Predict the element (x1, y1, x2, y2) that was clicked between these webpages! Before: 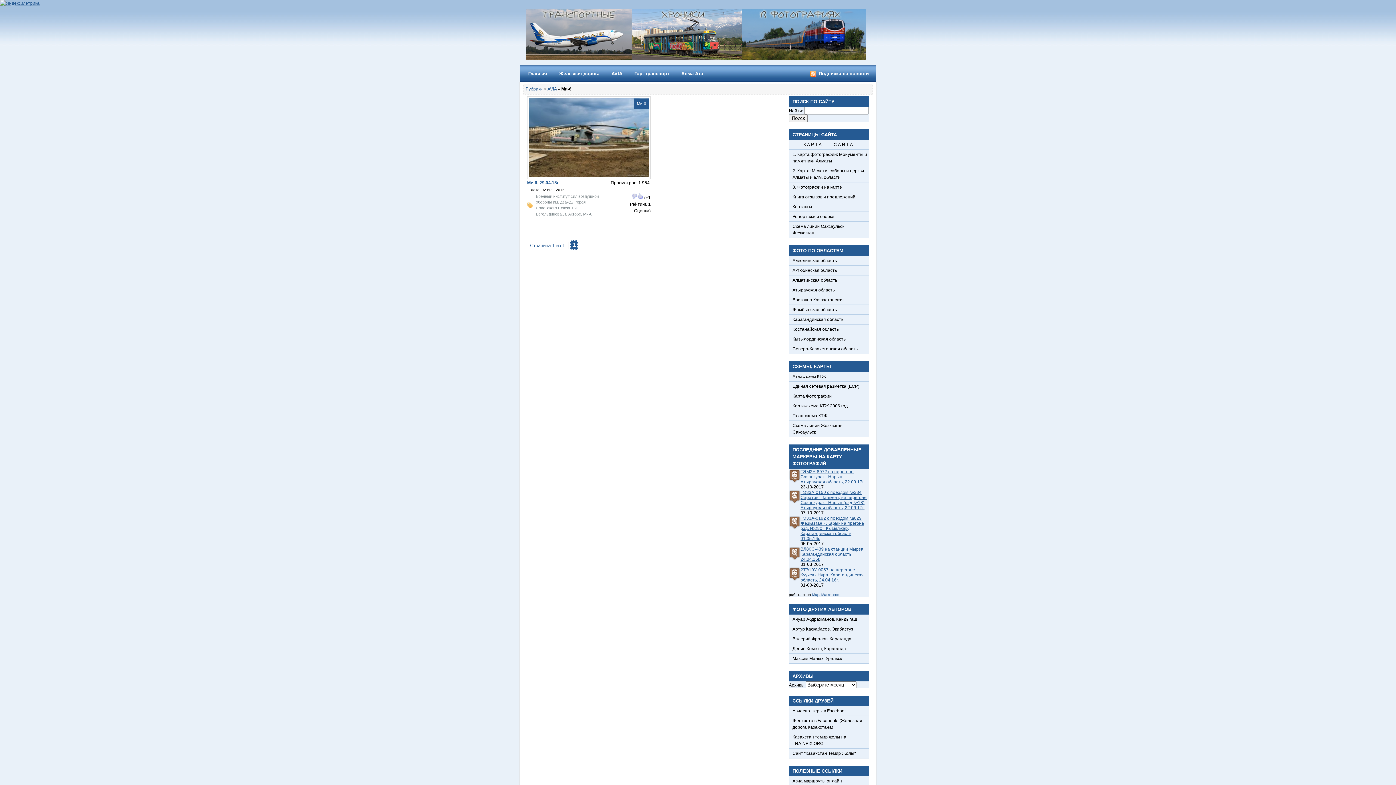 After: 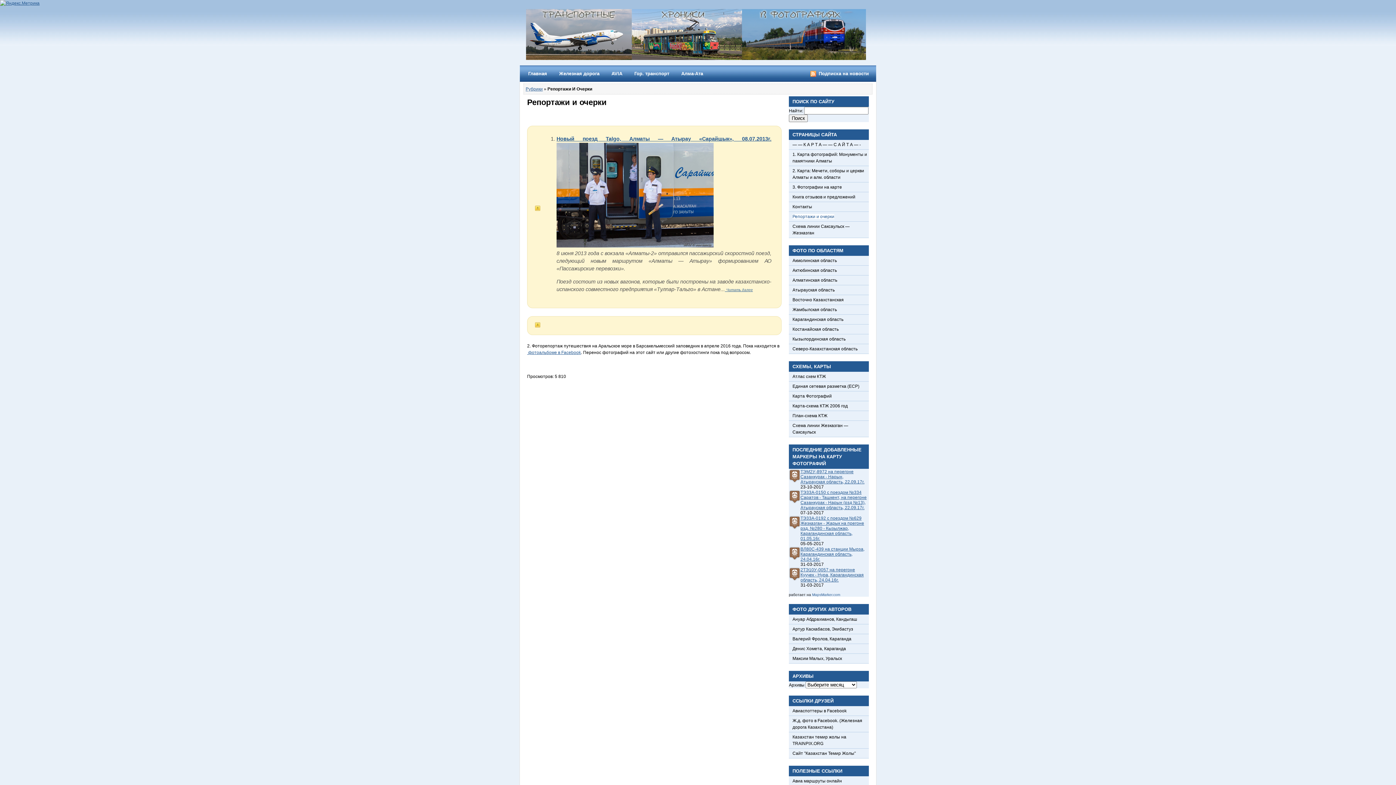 Action: bbox: (792, 214, 834, 219) label: Репортажи и очерки